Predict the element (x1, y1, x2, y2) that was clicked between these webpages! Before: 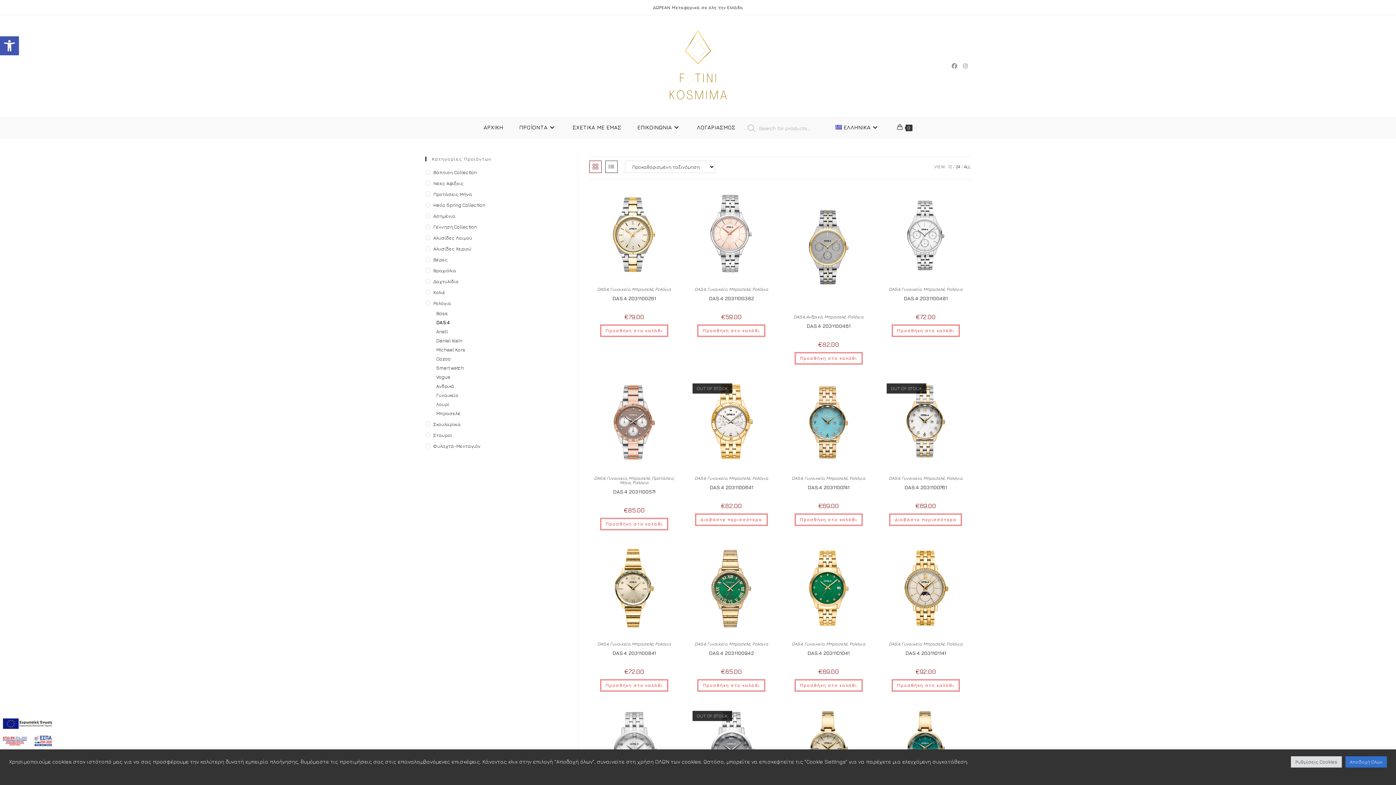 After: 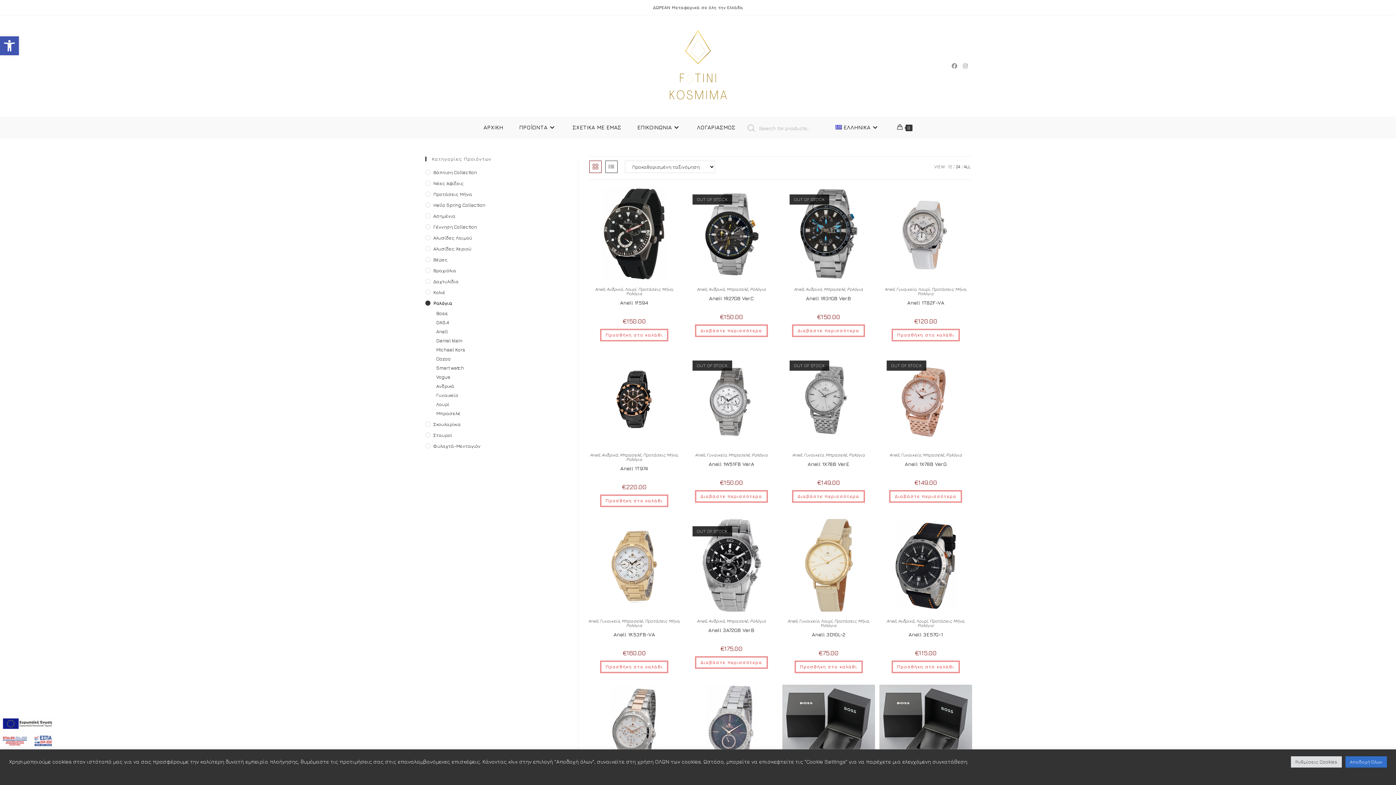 Action: bbox: (752, 286, 768, 292) label: Ρολόγια